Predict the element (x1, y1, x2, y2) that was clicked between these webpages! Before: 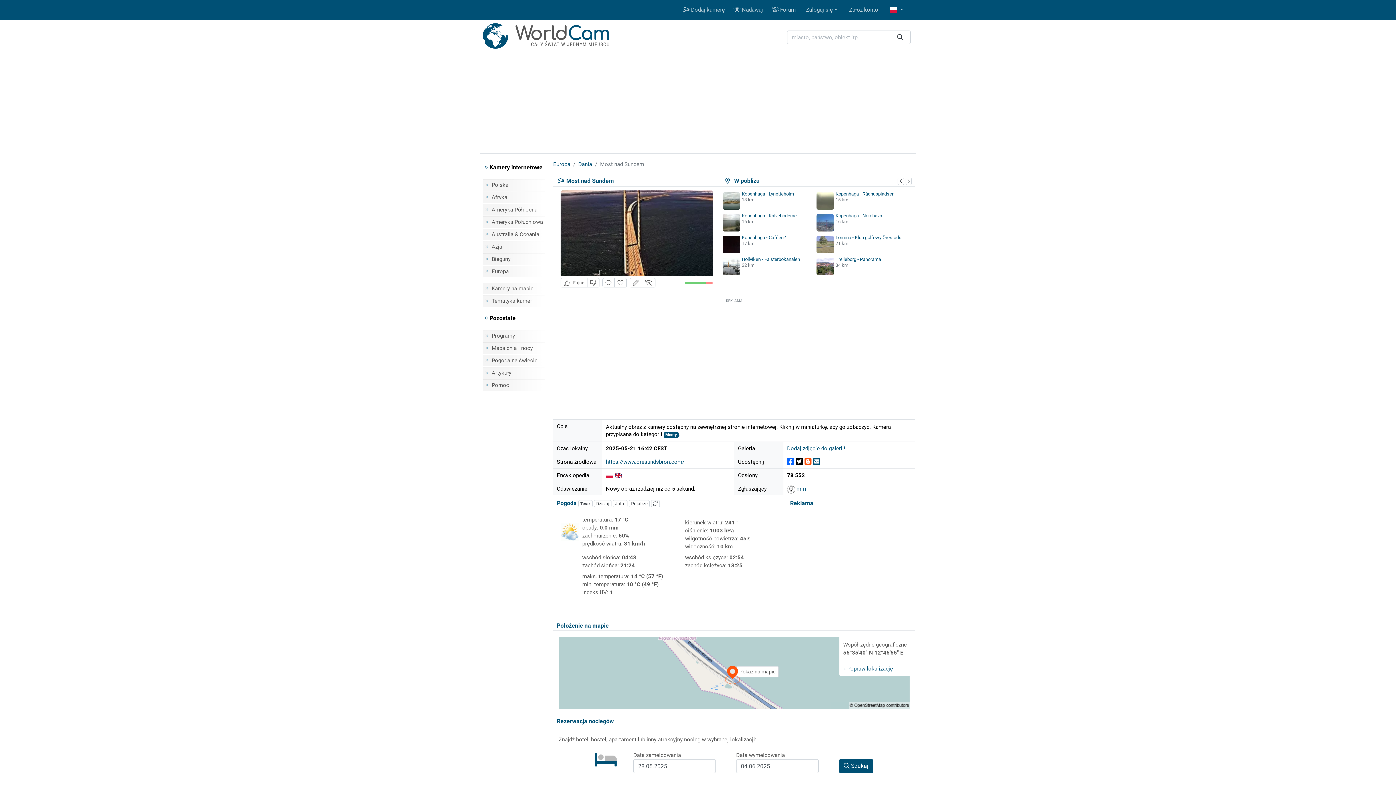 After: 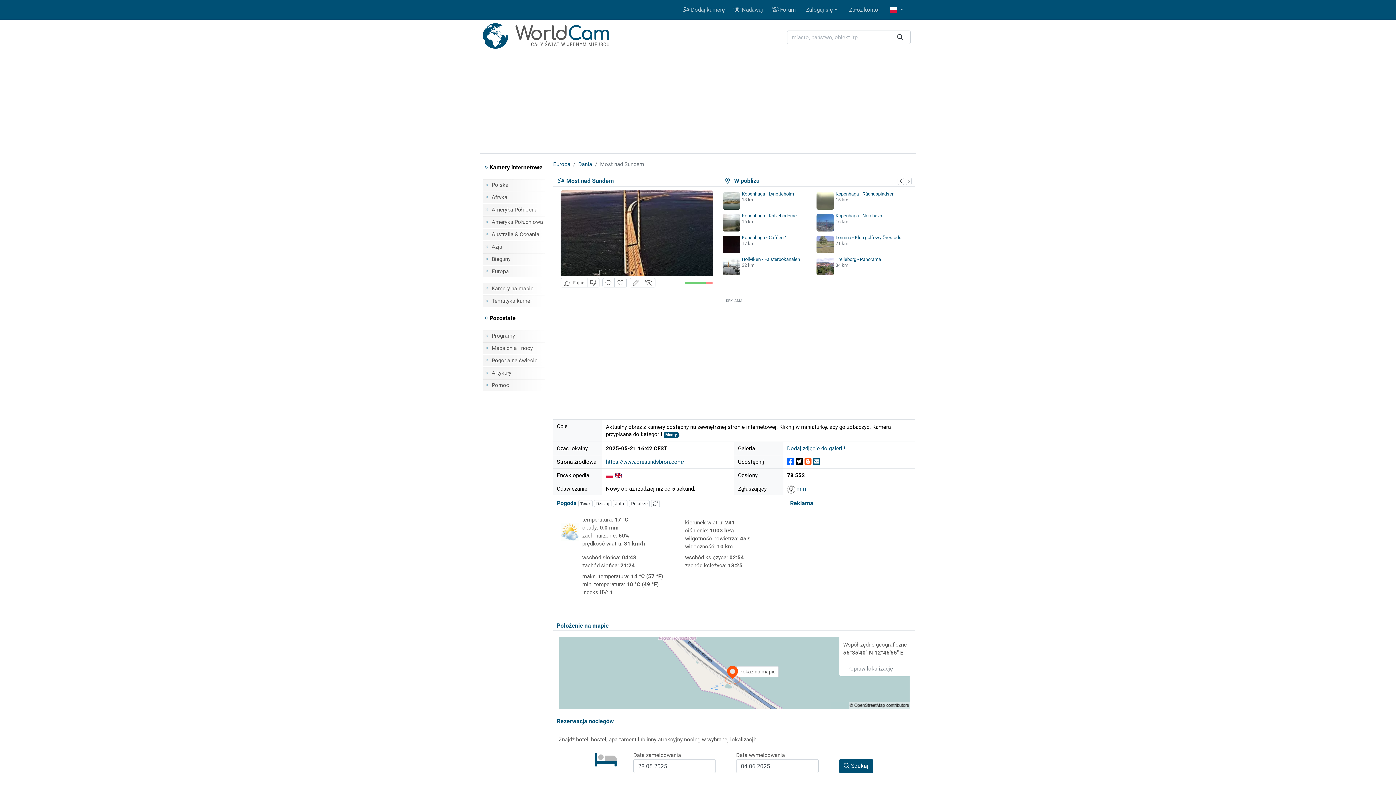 Action: label: » Popraw lokalizację bbox: (843, 665, 893, 672)